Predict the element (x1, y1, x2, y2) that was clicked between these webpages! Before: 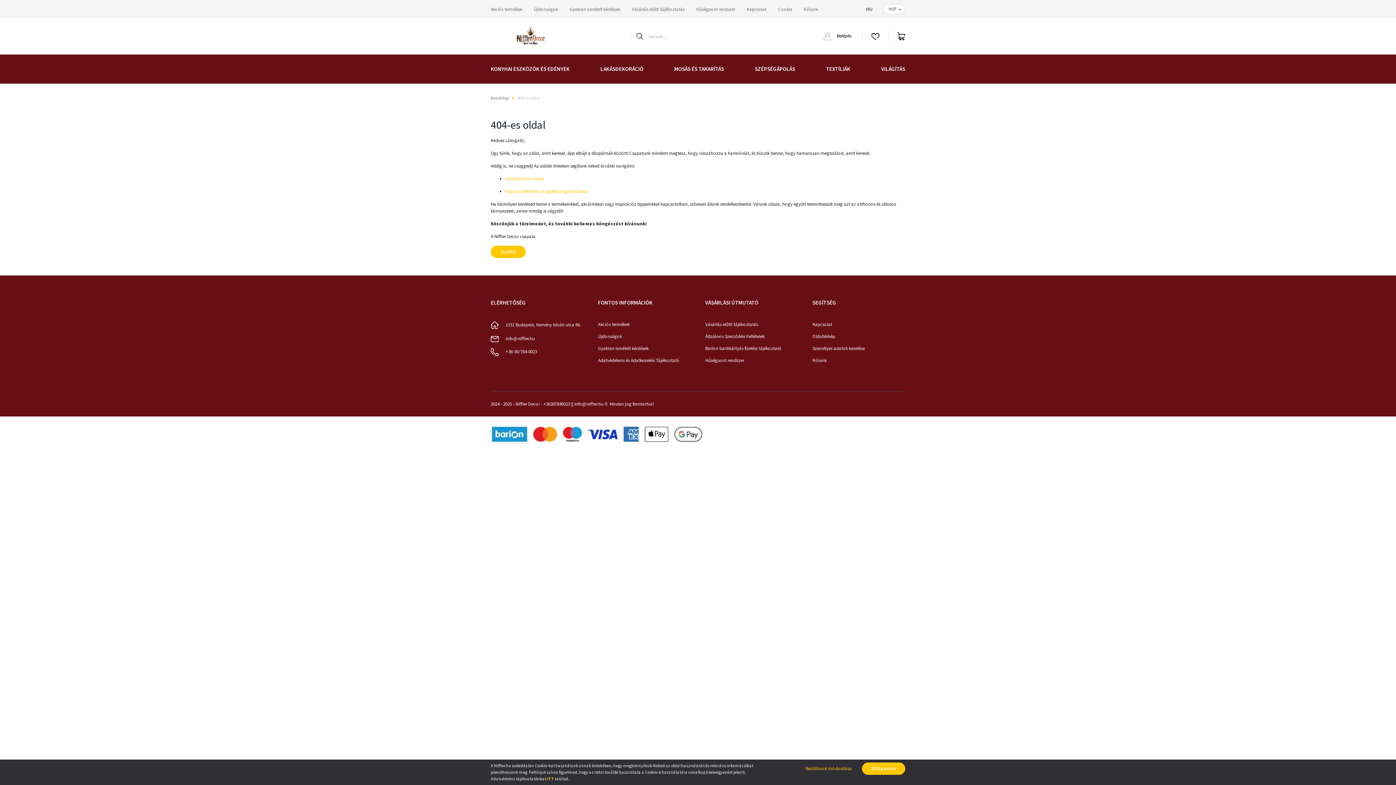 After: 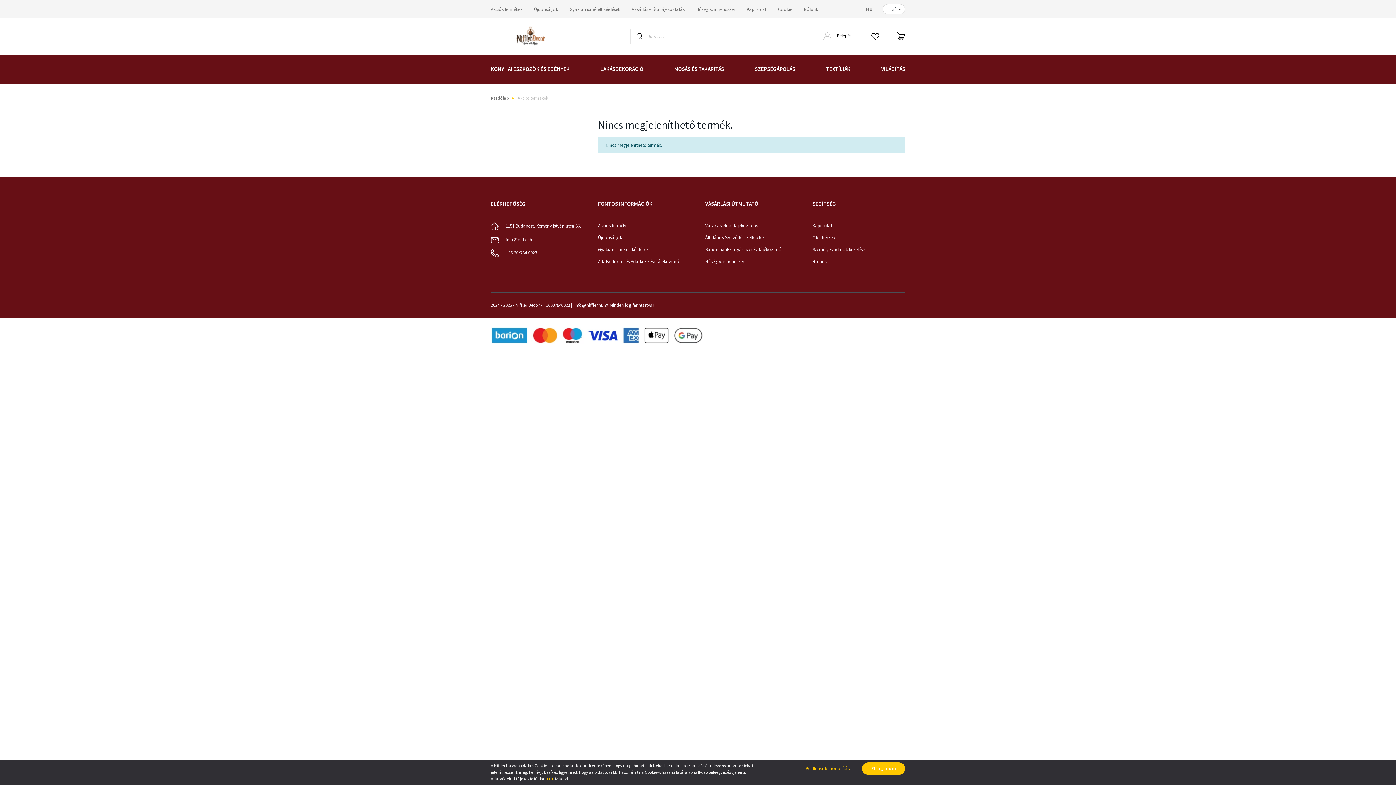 Action: label: Akciós termékek bbox: (490, 0, 528, 18)